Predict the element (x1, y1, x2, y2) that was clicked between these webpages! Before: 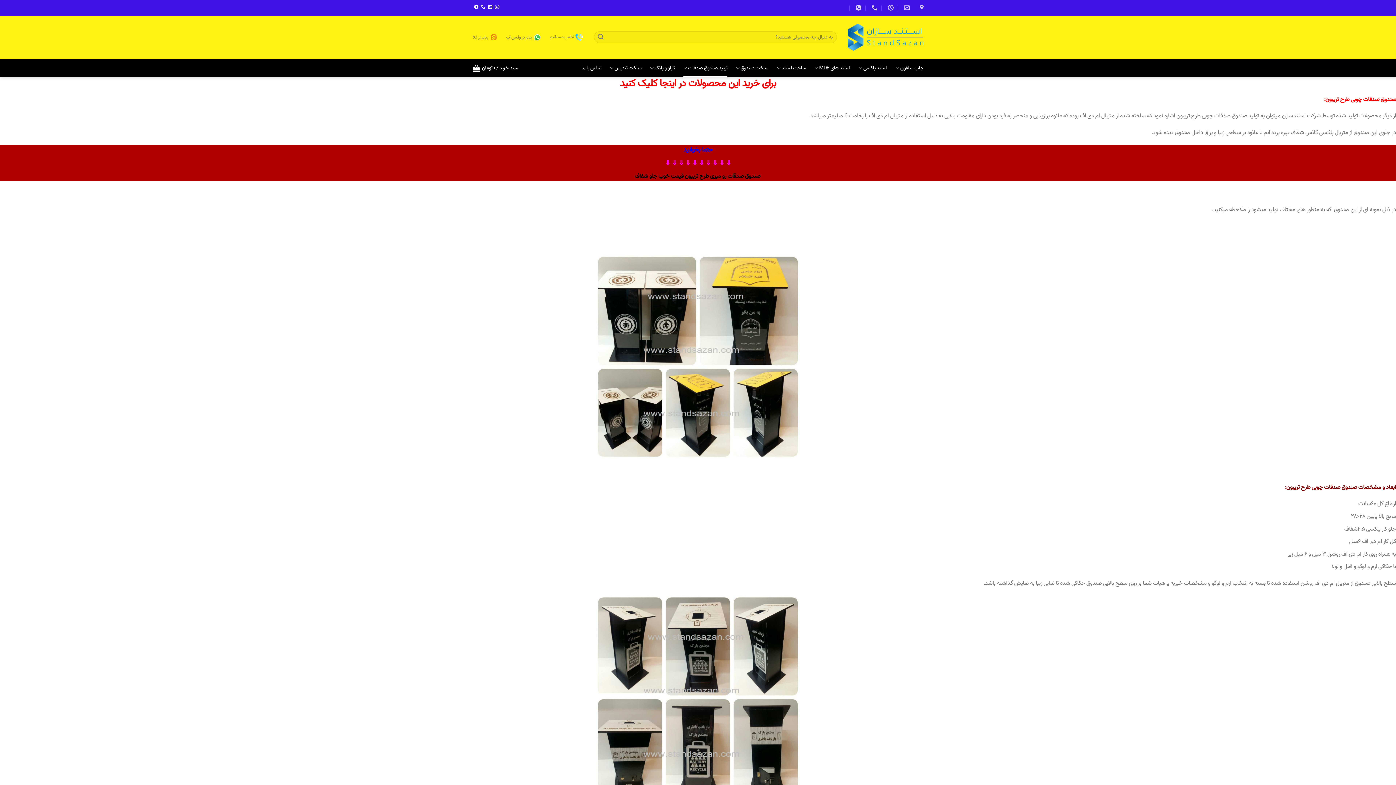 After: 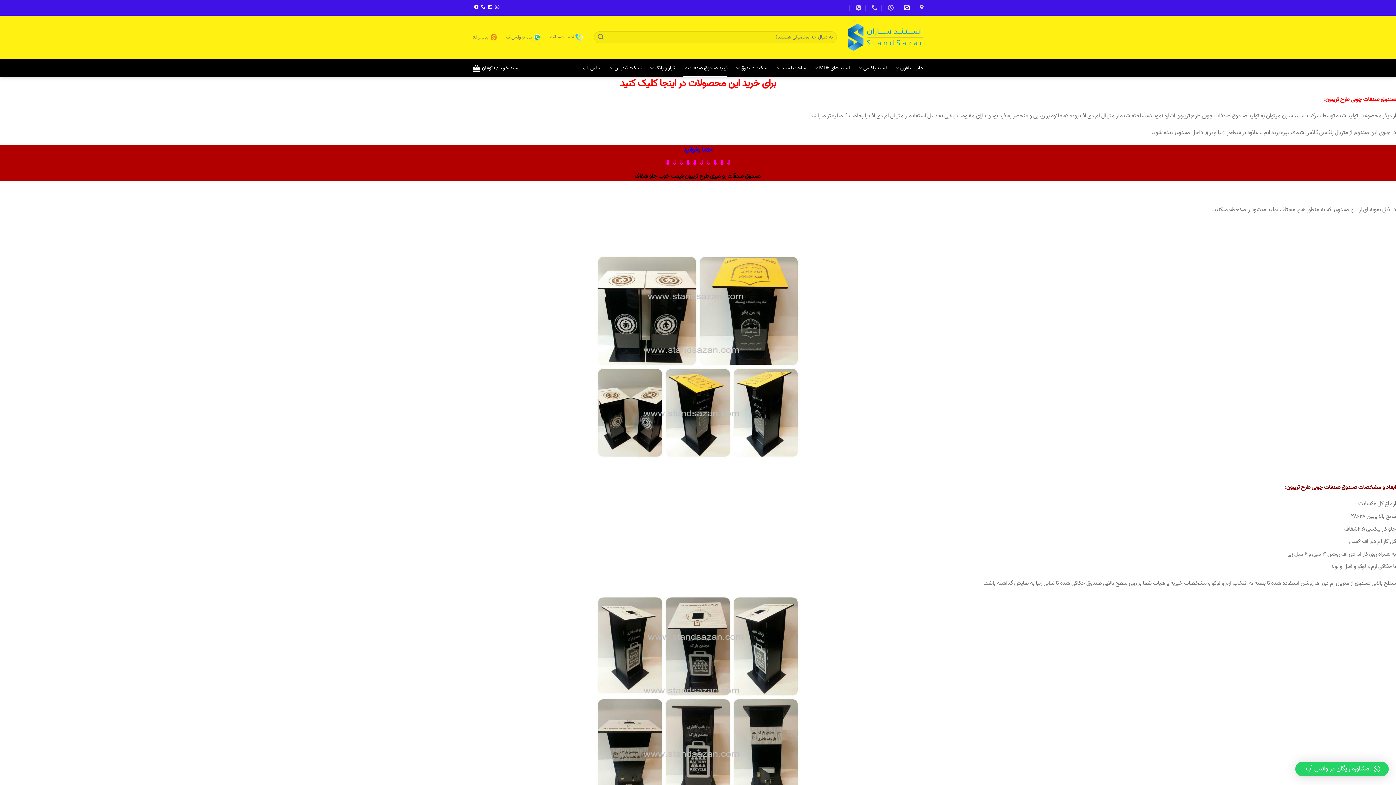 Action: bbox: (902, 2, 909, 13)